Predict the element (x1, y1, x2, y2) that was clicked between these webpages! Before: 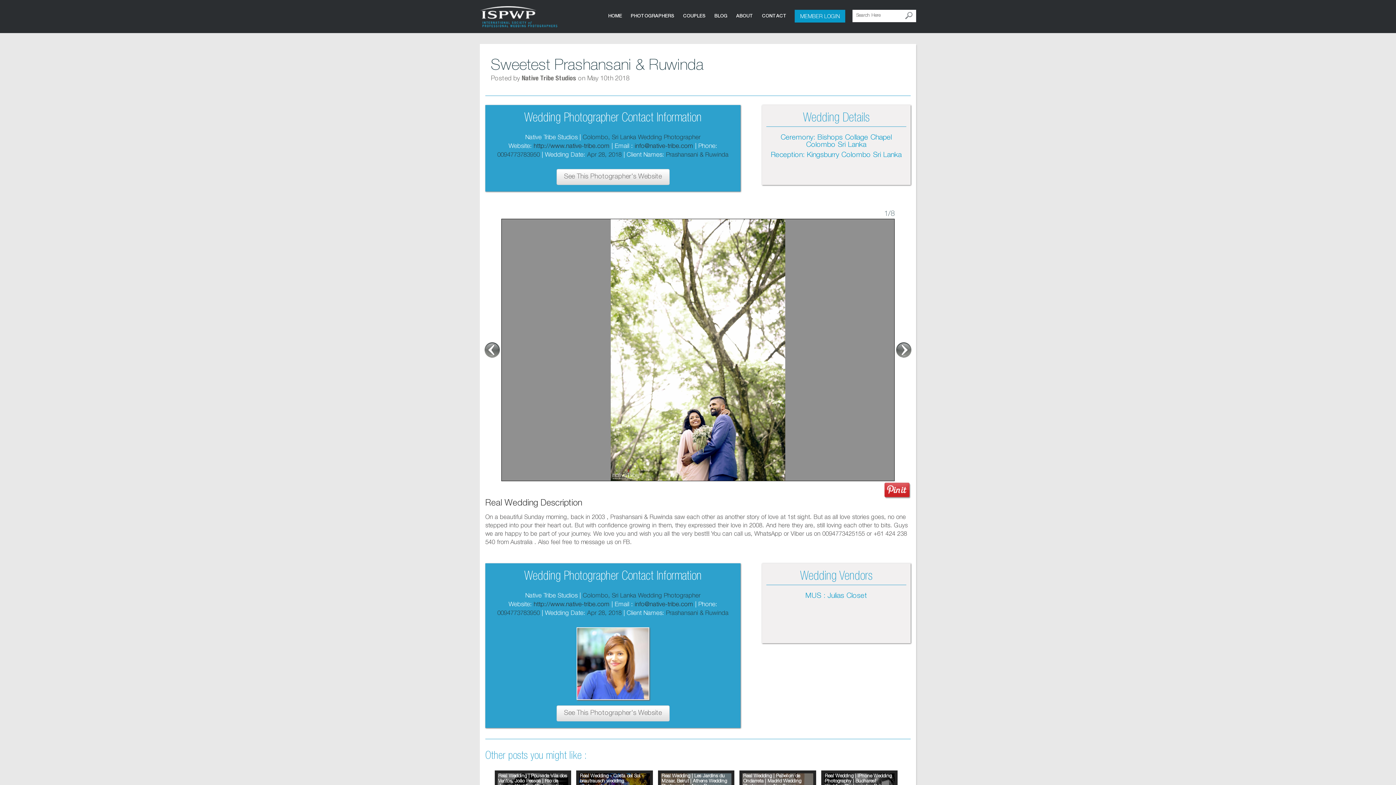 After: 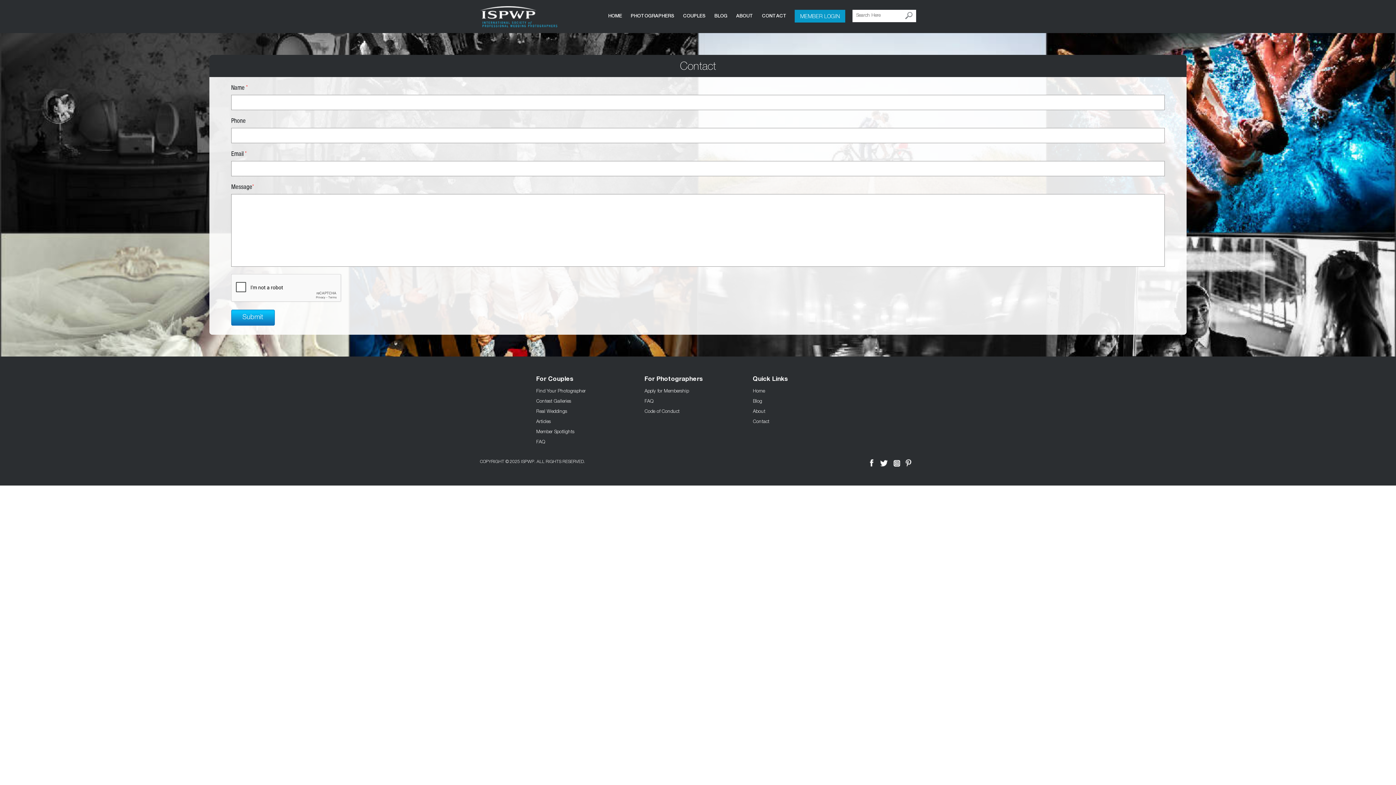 Action: label: CONTACT bbox: (757, 9, 791, 24)